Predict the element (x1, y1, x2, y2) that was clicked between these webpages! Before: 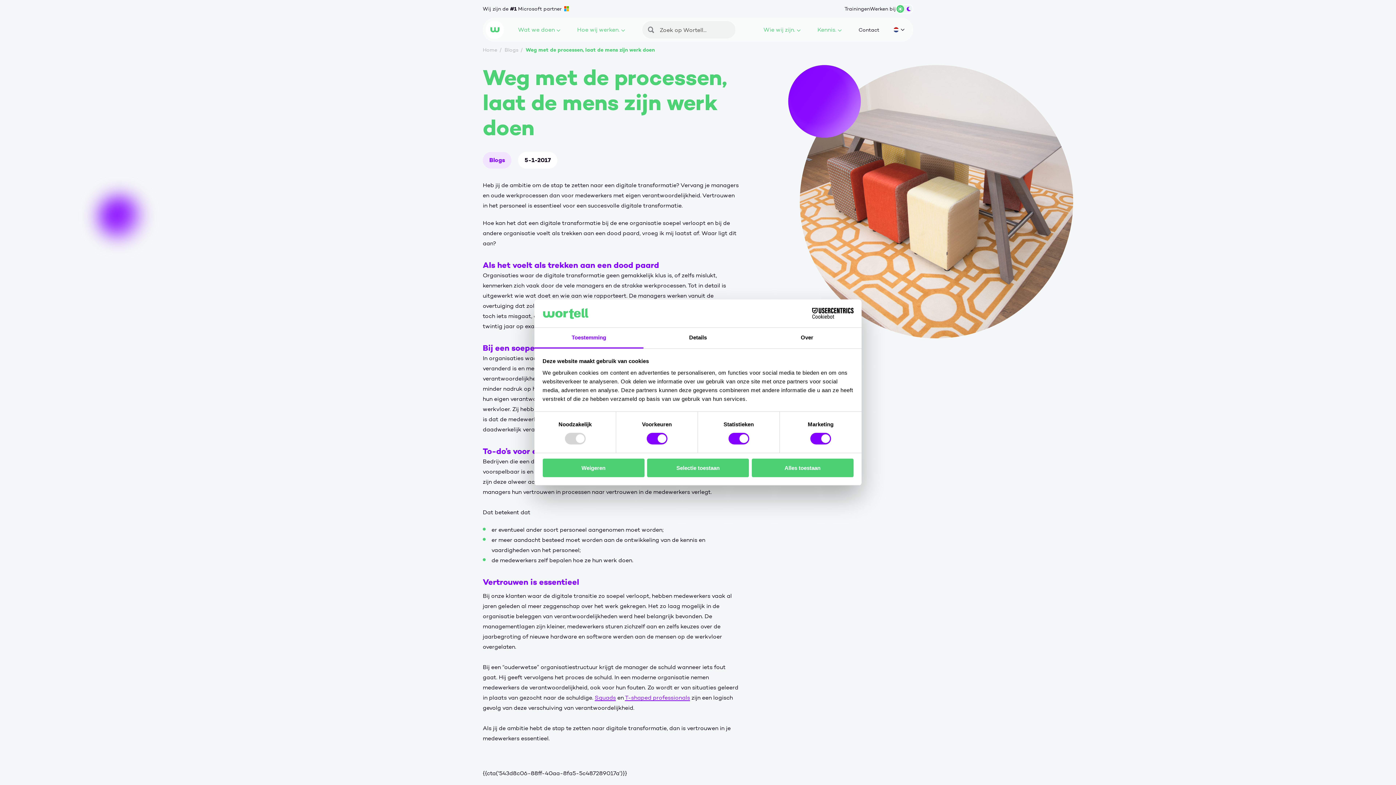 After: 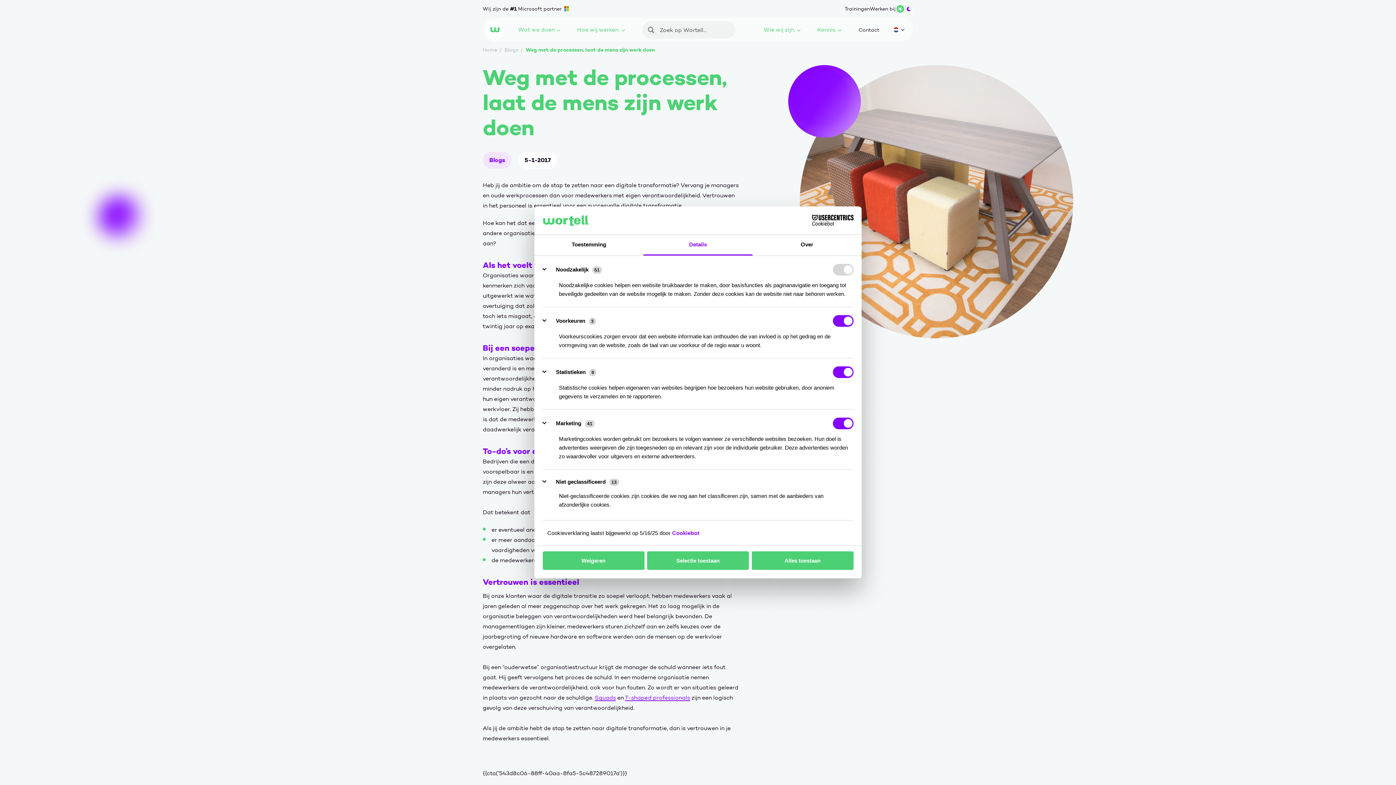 Action: bbox: (643, 327, 752, 348) label: Details